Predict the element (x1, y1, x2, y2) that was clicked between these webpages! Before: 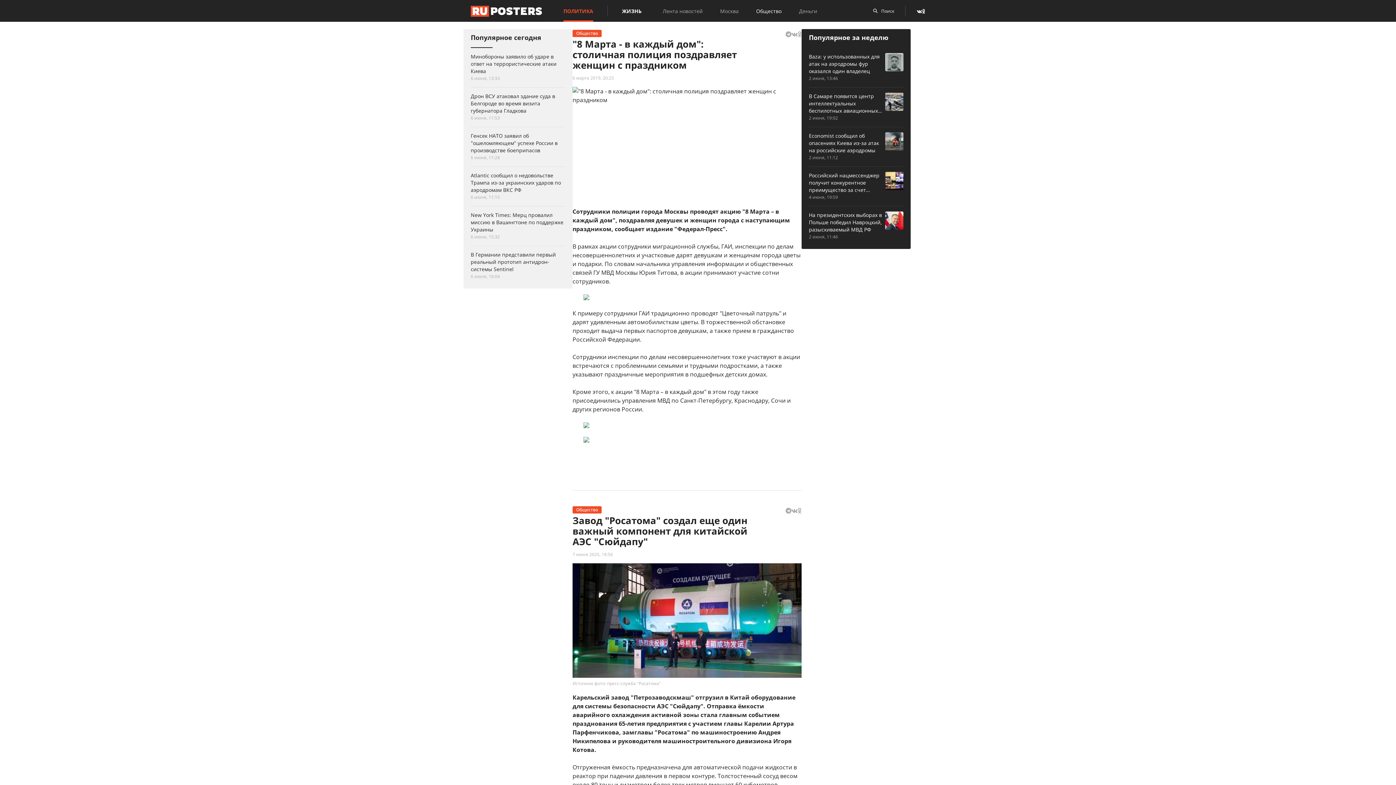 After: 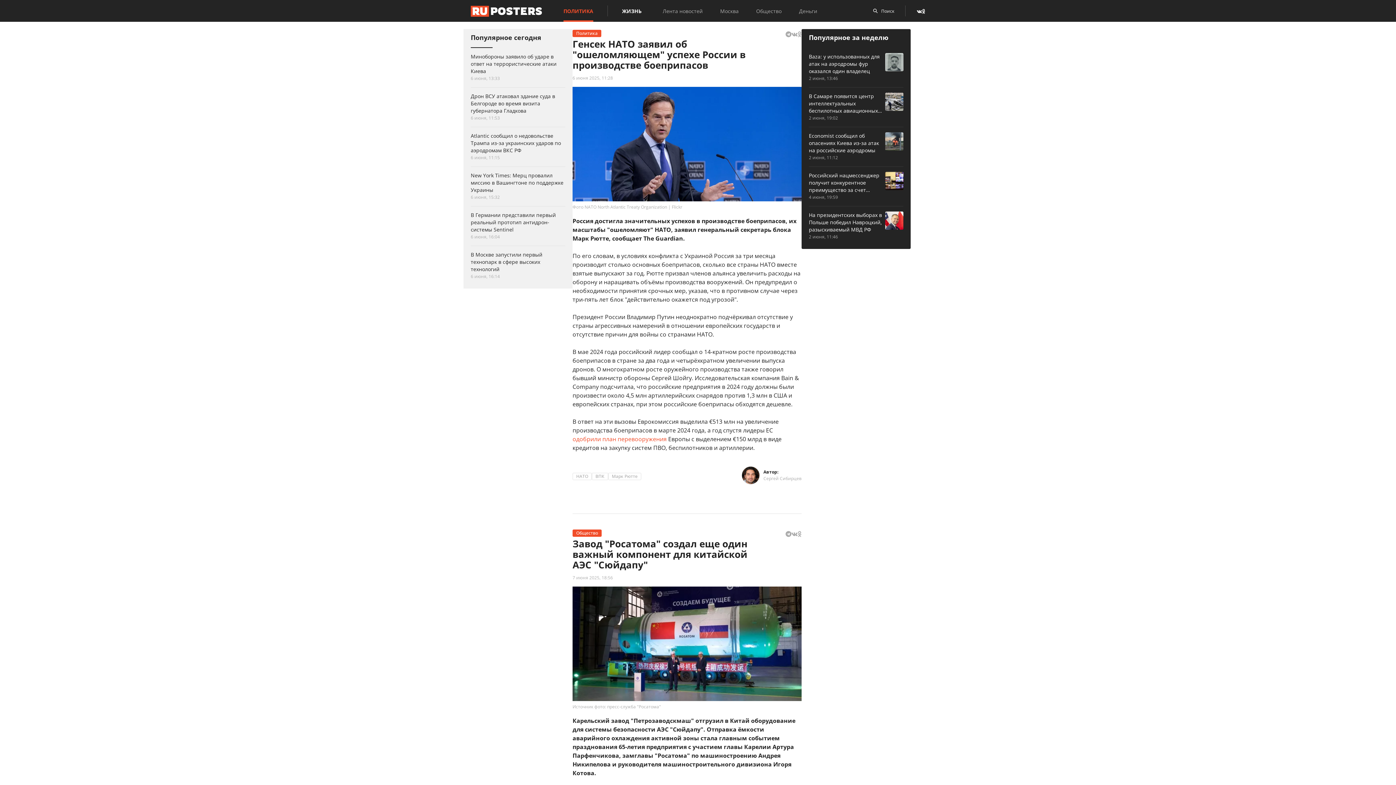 Action: bbox: (470, 132, 565, 161) label: Генсек НАТО заявил об "ошеломляющем" успехе России в производстве боеприпасов
6 июня, 11:28